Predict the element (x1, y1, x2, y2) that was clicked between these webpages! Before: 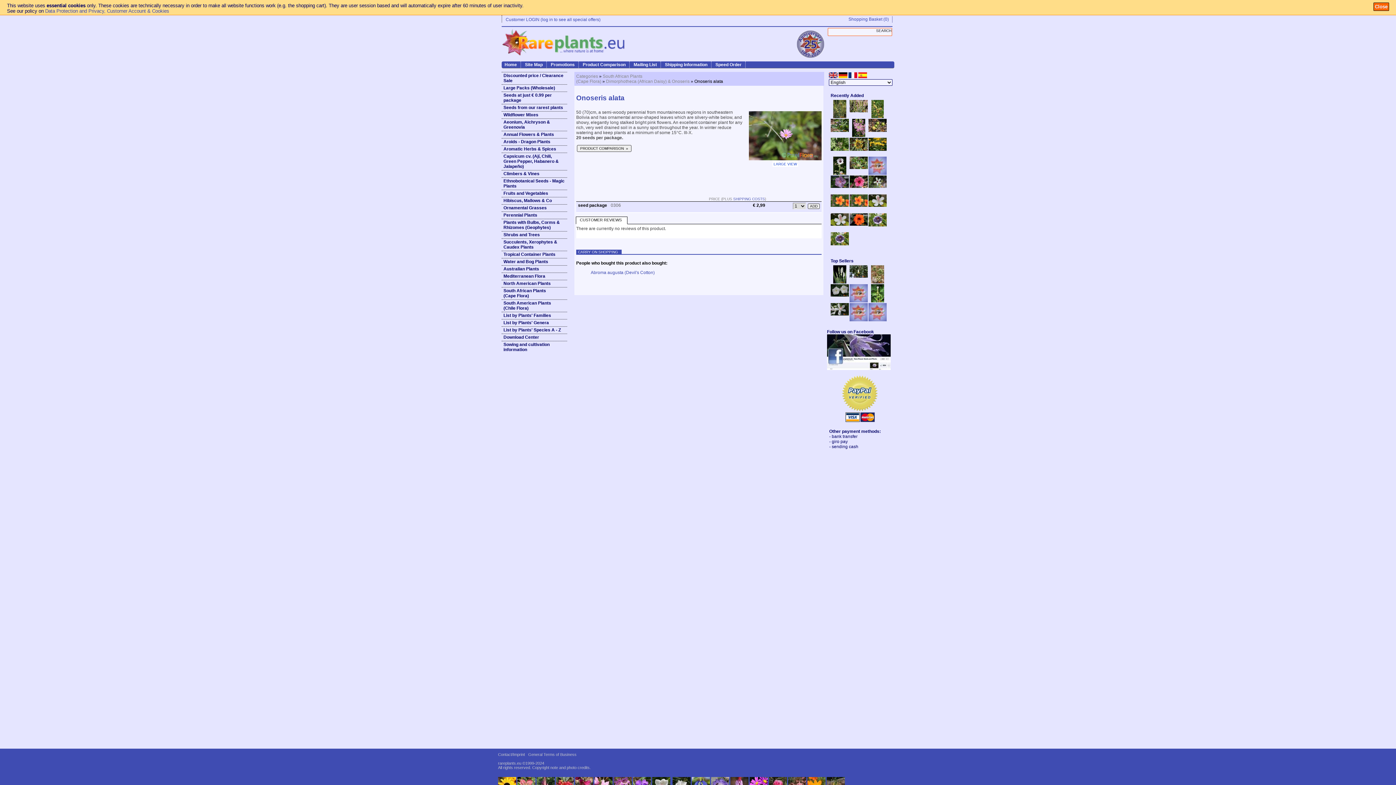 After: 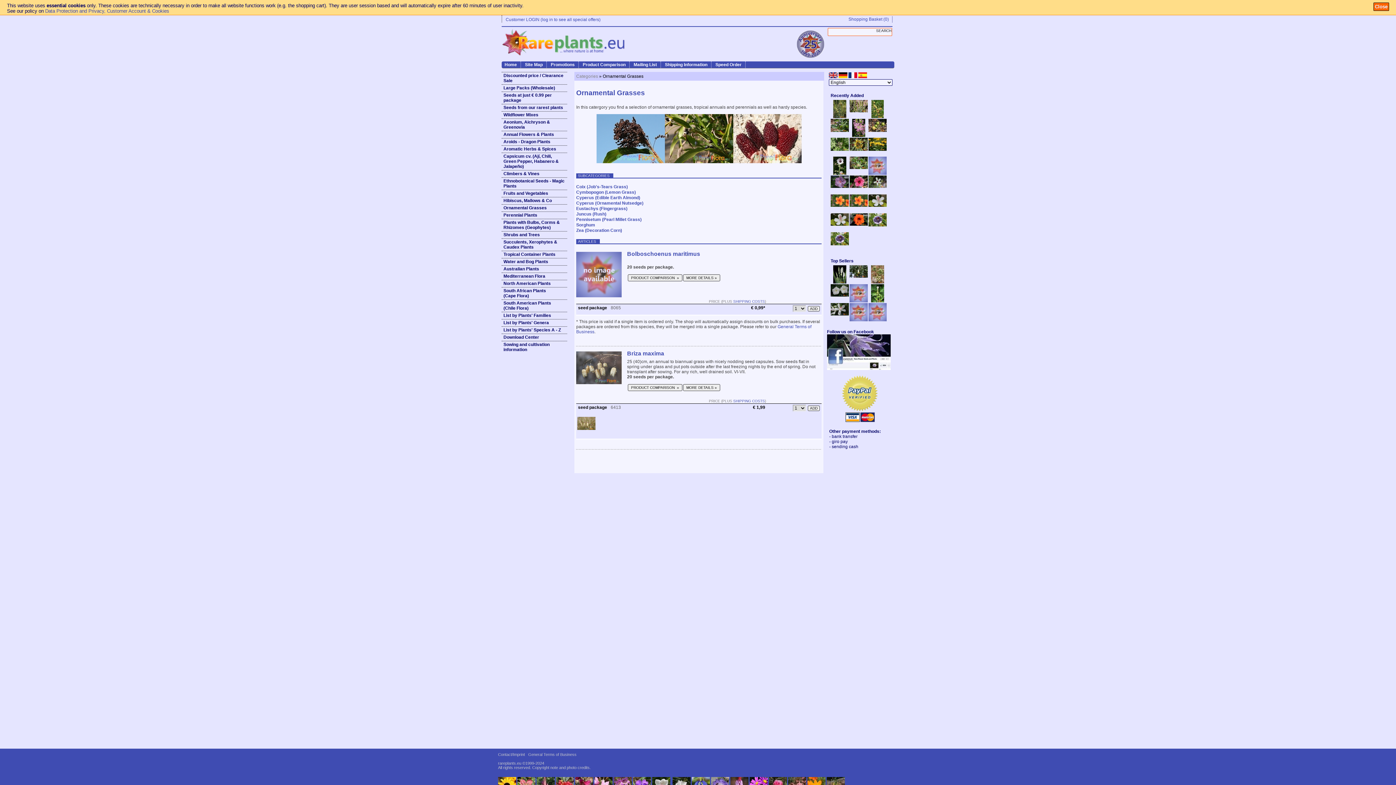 Action: label: Ornamental Grasses bbox: (501, 204, 567, 211)